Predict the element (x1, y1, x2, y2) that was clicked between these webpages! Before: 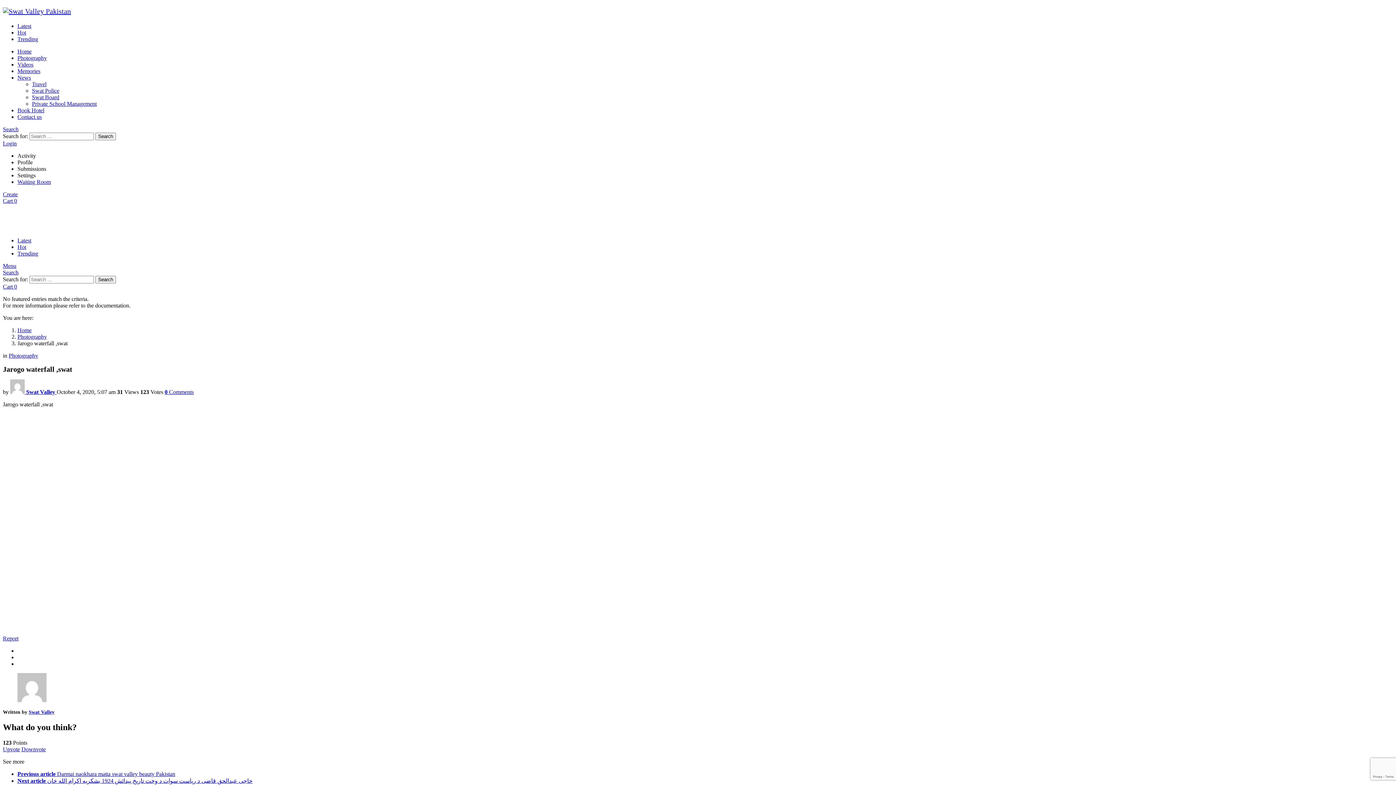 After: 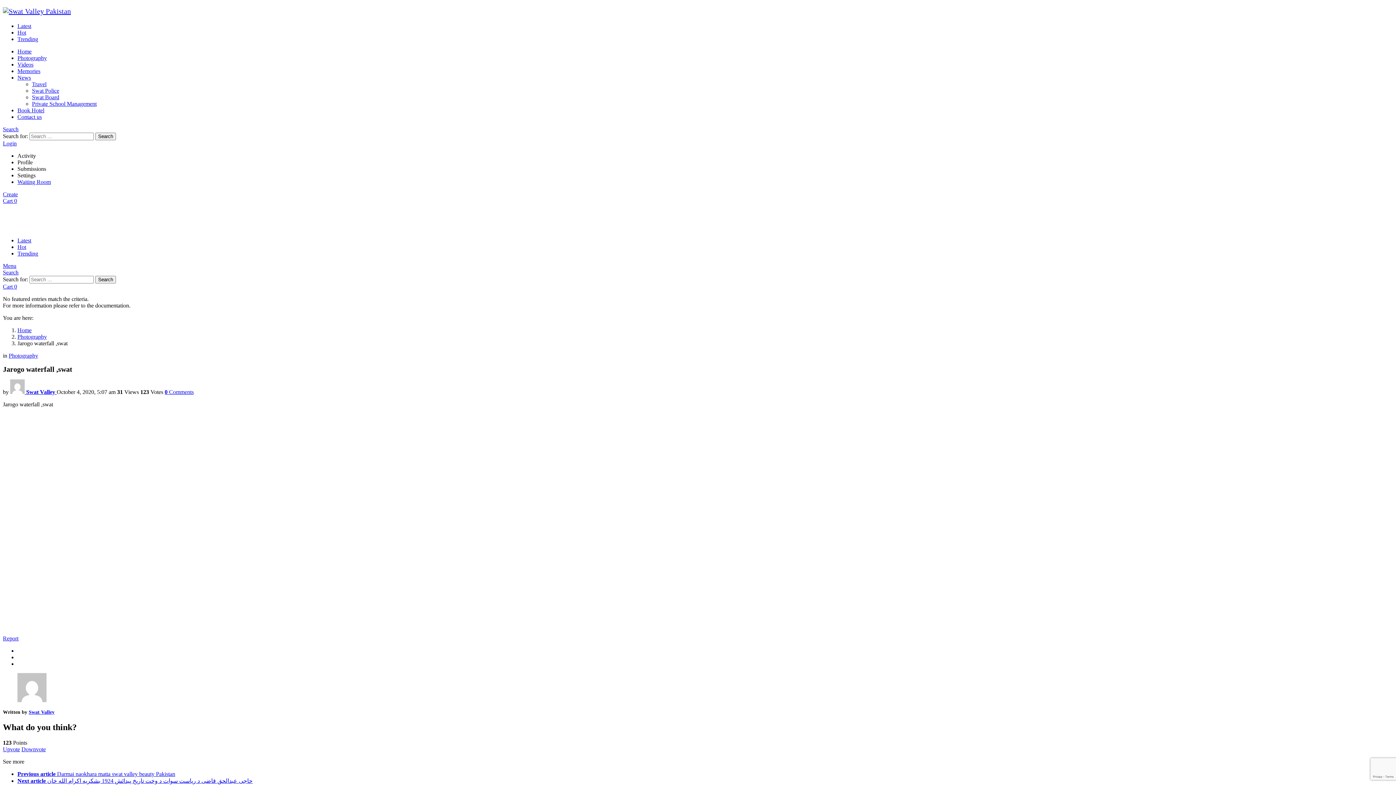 Action: bbox: (17, 152, 36, 158) label: Activity